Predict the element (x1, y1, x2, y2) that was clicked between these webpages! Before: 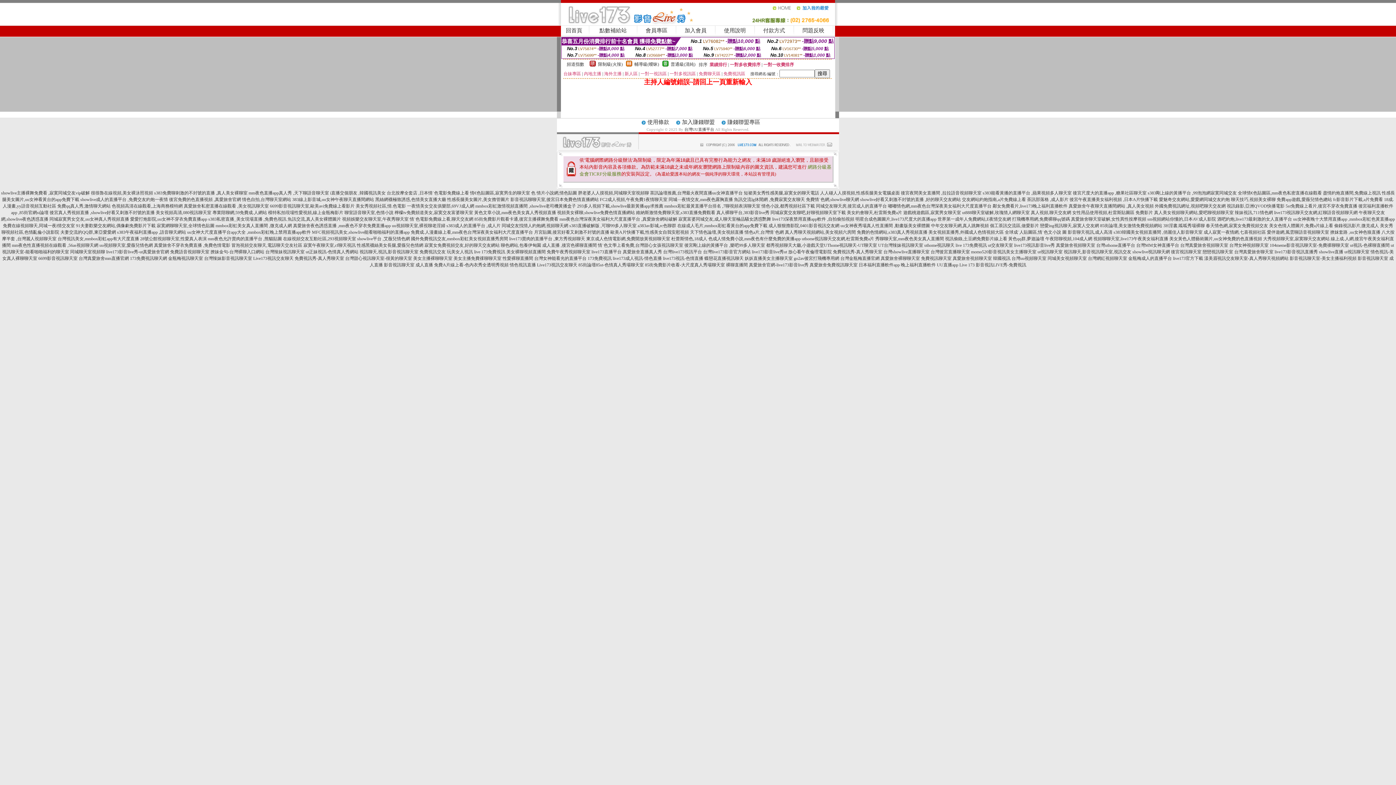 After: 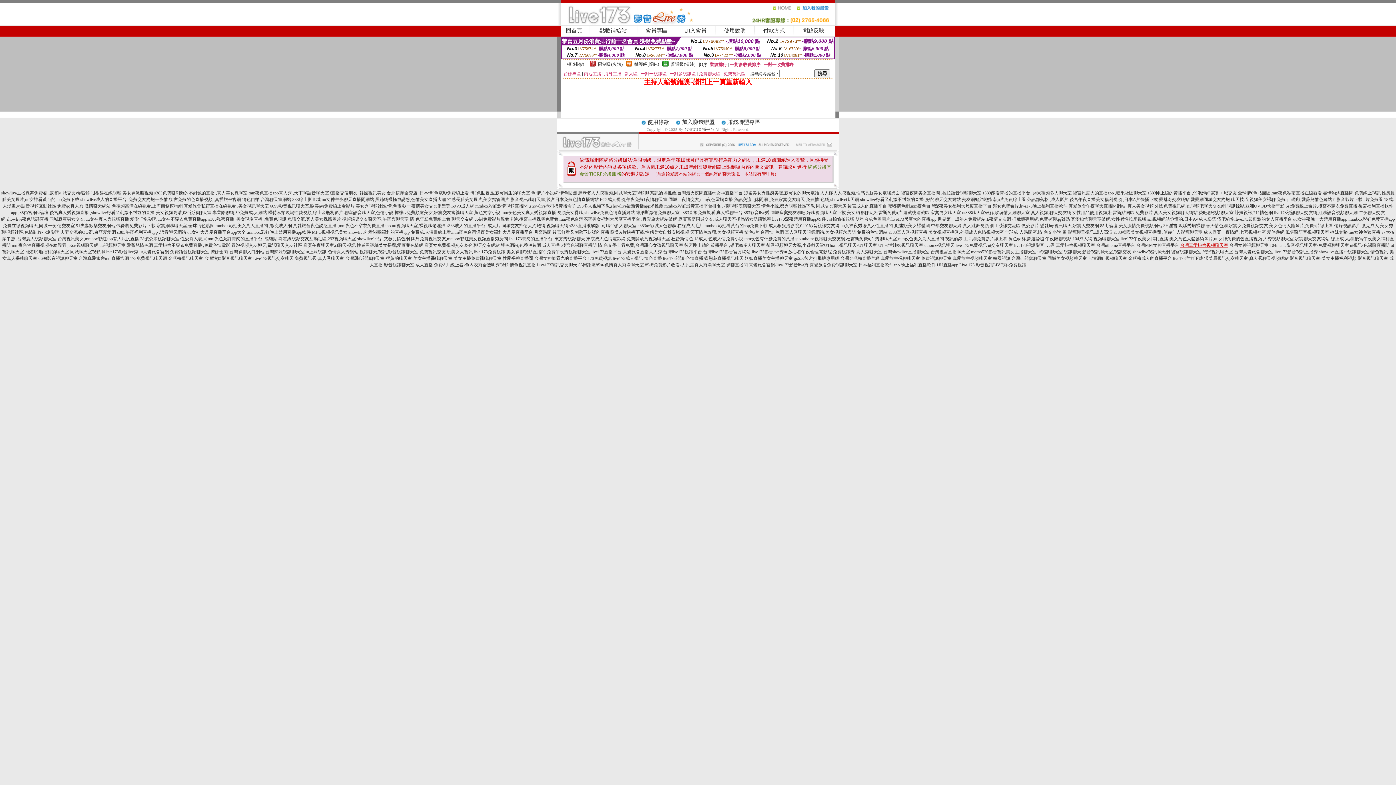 Action: bbox: (1180, 242, 1228, 248) label: 台灣真愛旅舍視頻聊天室